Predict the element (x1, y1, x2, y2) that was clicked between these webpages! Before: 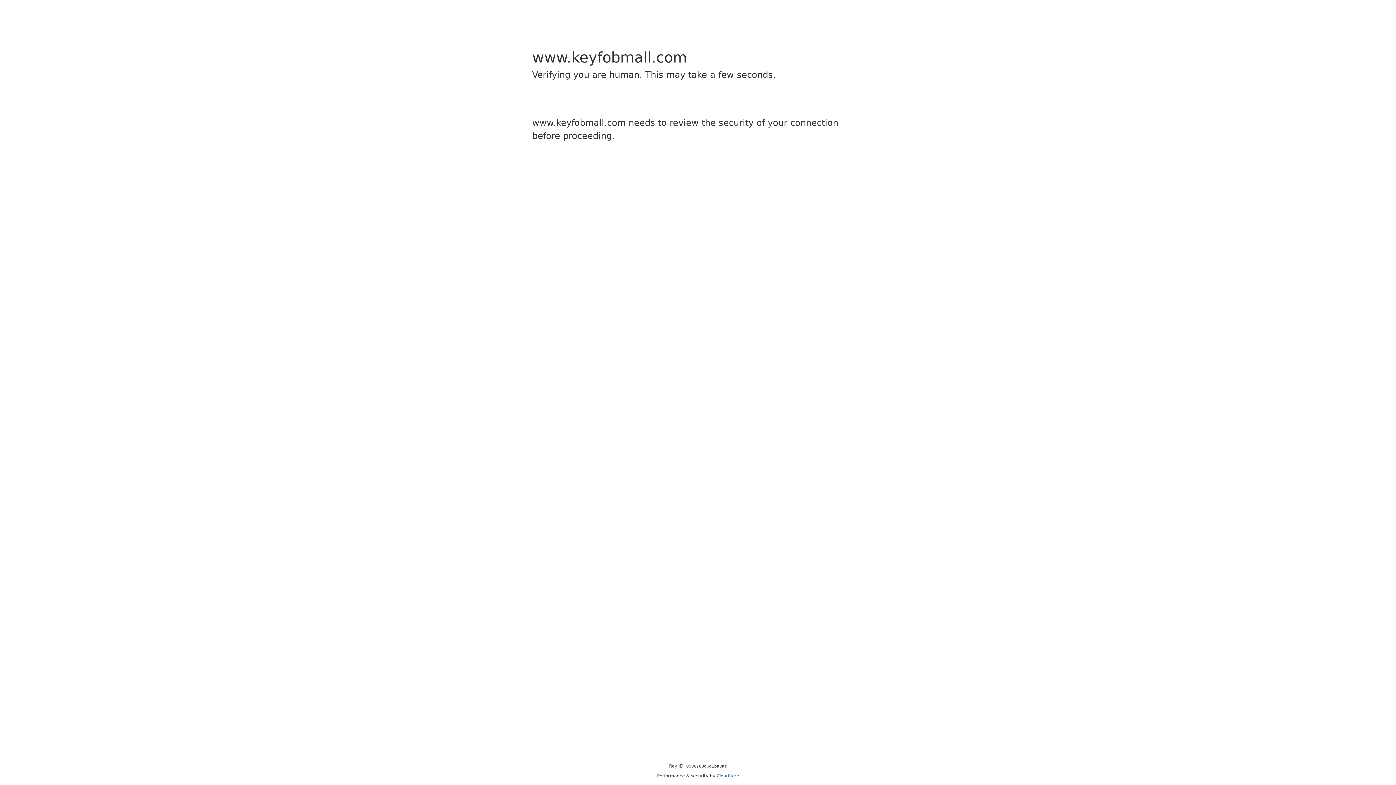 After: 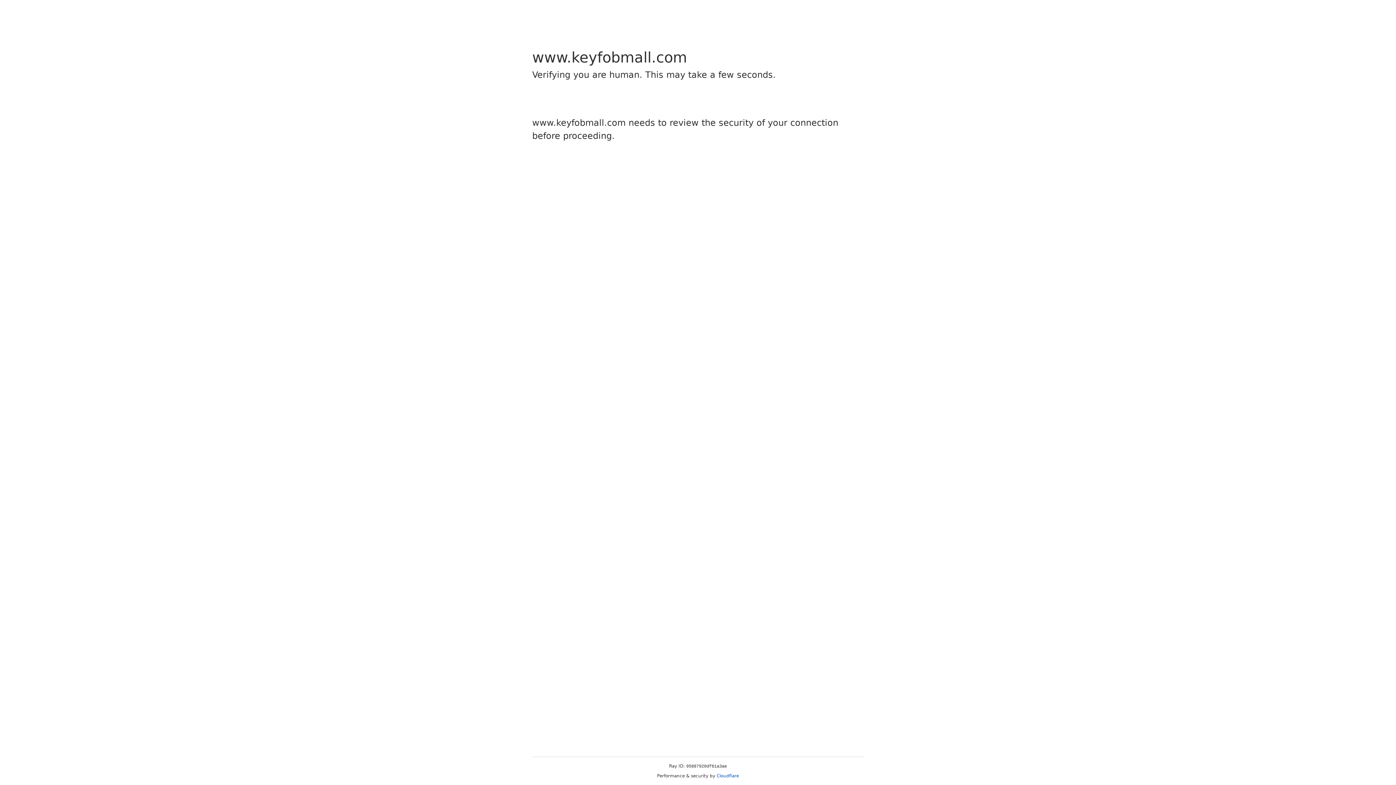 Action: bbox: (716, 773, 739, 778) label: Cloudflare